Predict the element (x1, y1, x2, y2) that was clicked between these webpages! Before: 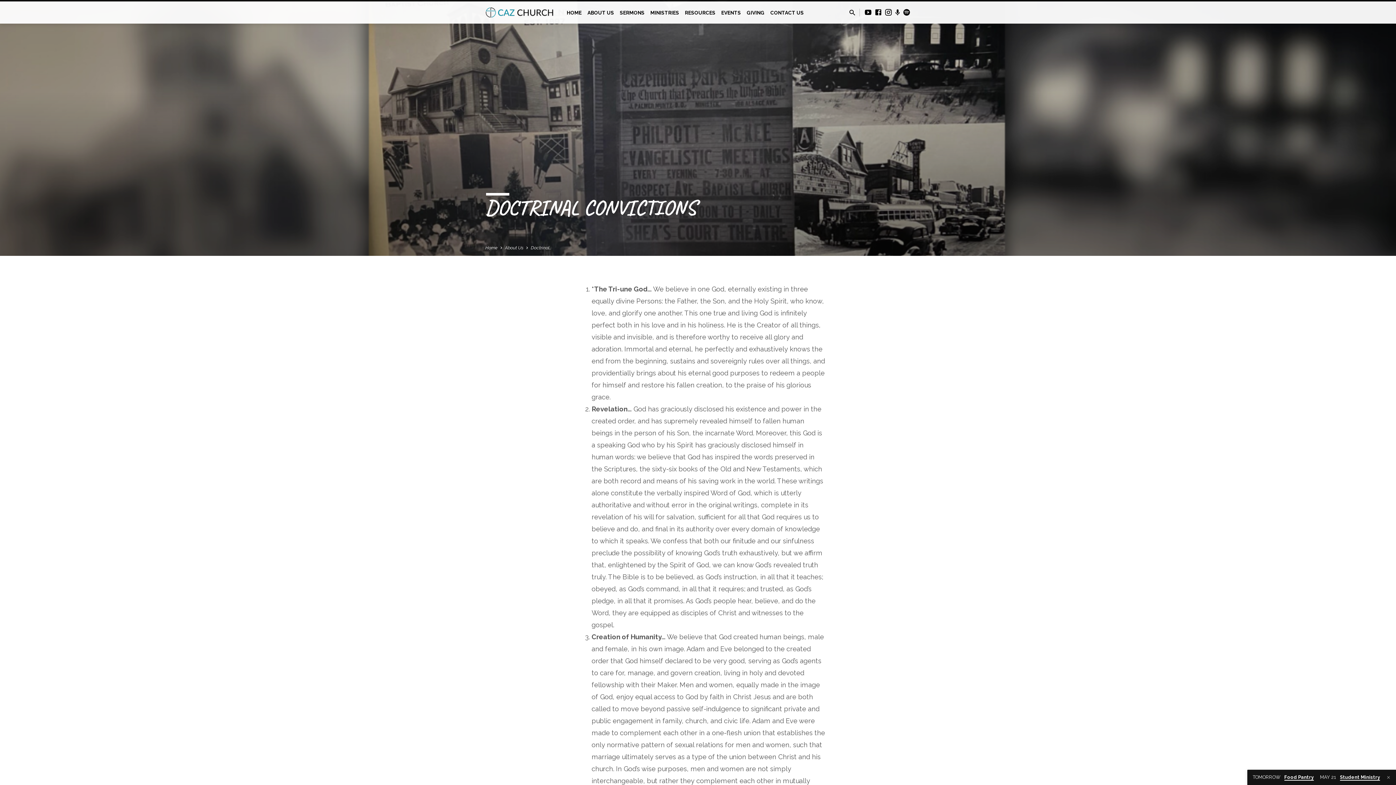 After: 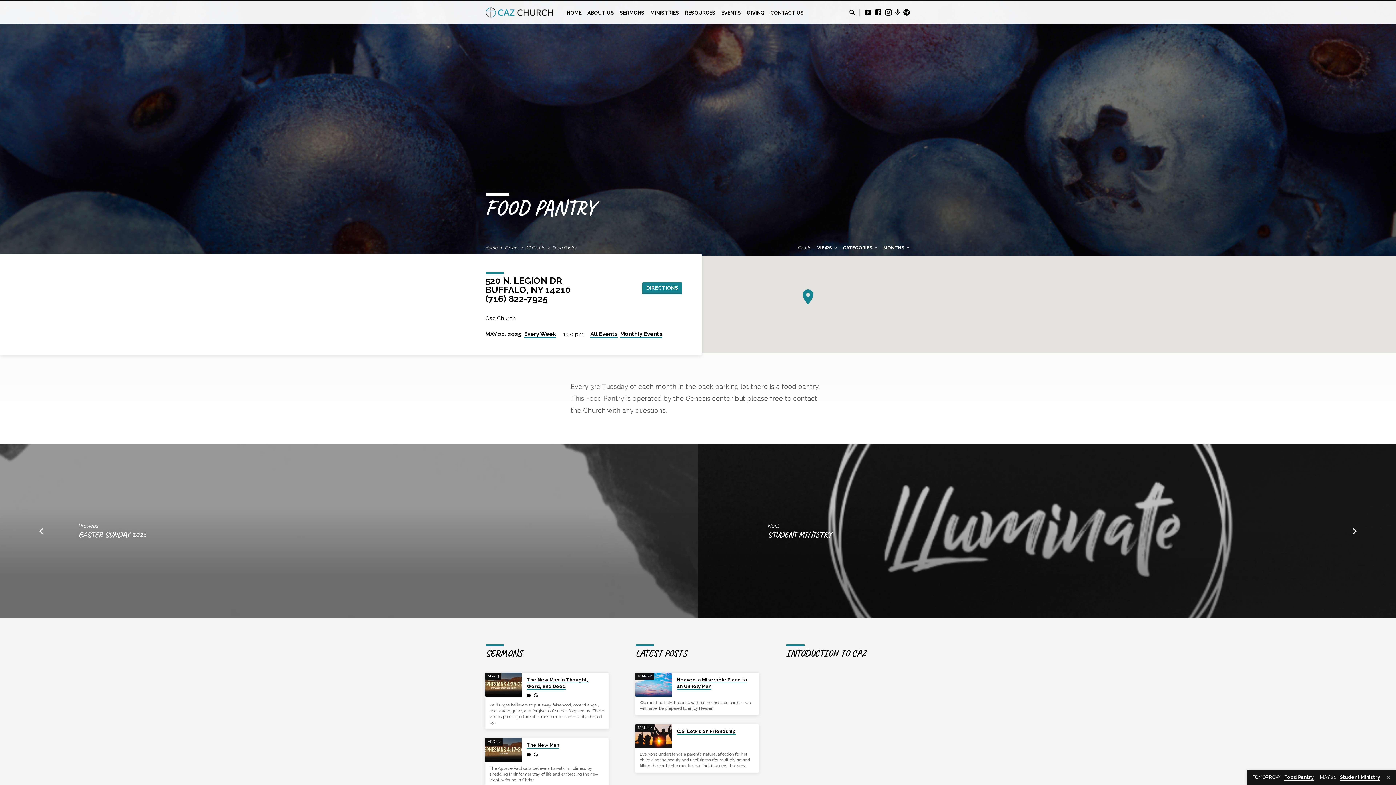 Action: bbox: (1252, 774, 1314, 781) label: TOMORROW Food Pantry